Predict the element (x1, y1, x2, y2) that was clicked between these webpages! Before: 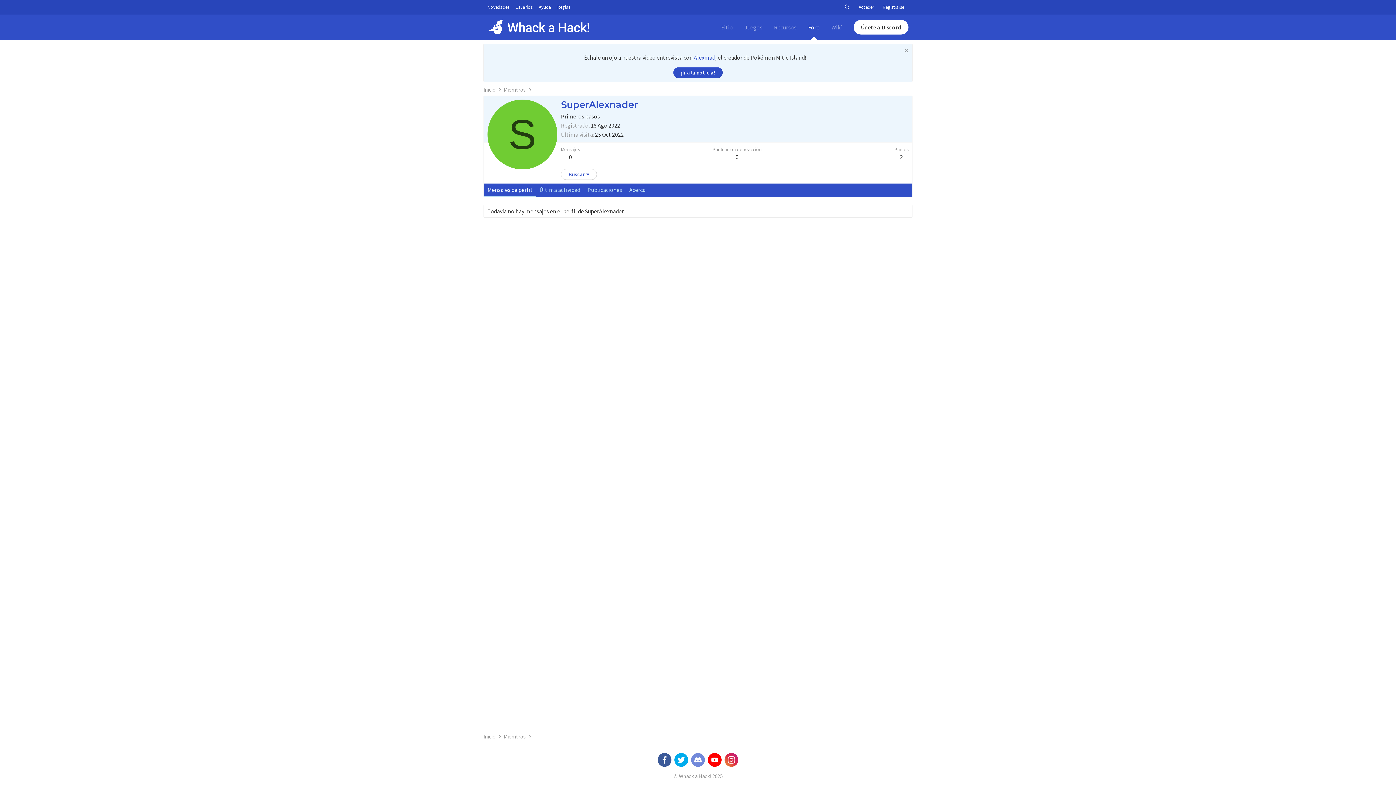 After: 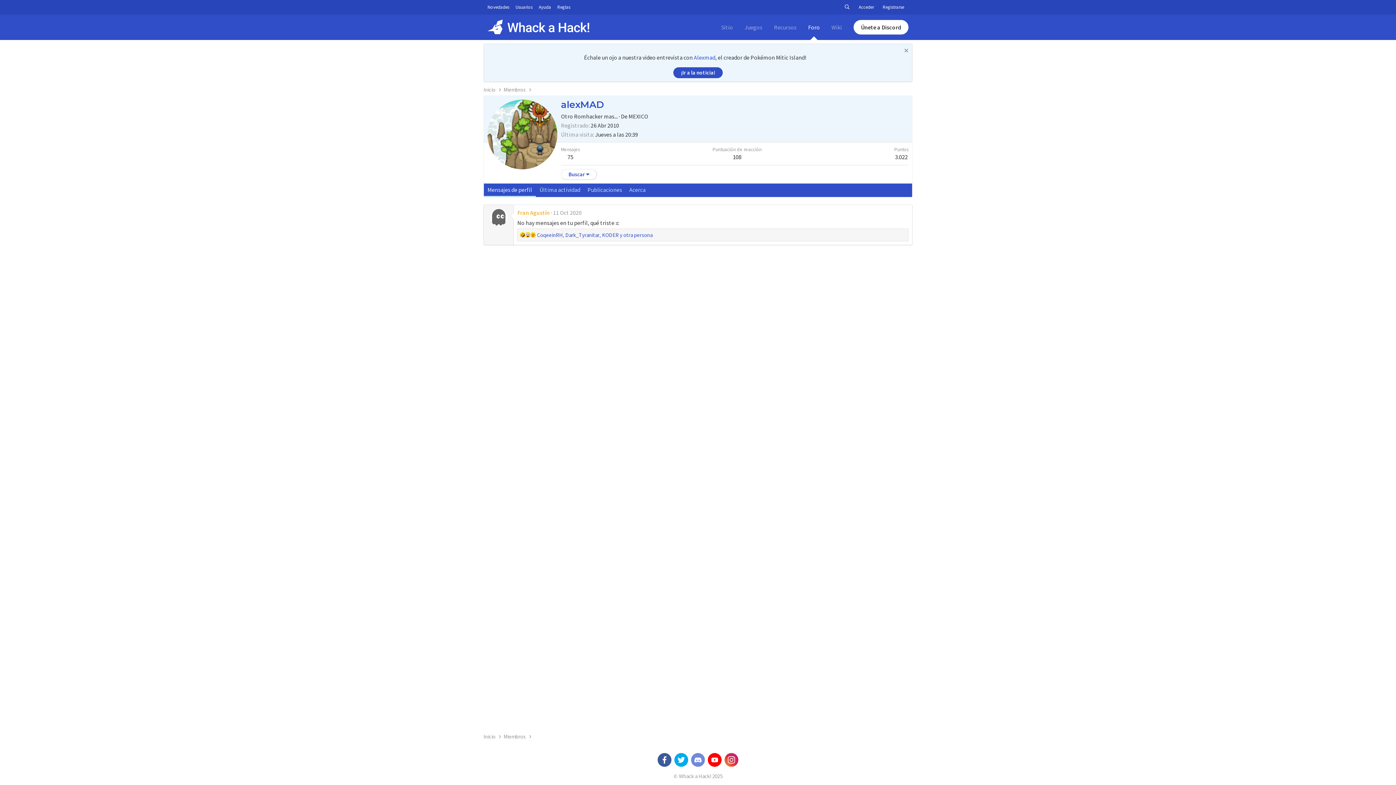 Action: bbox: (693, 53, 715, 61) label: Alexmad